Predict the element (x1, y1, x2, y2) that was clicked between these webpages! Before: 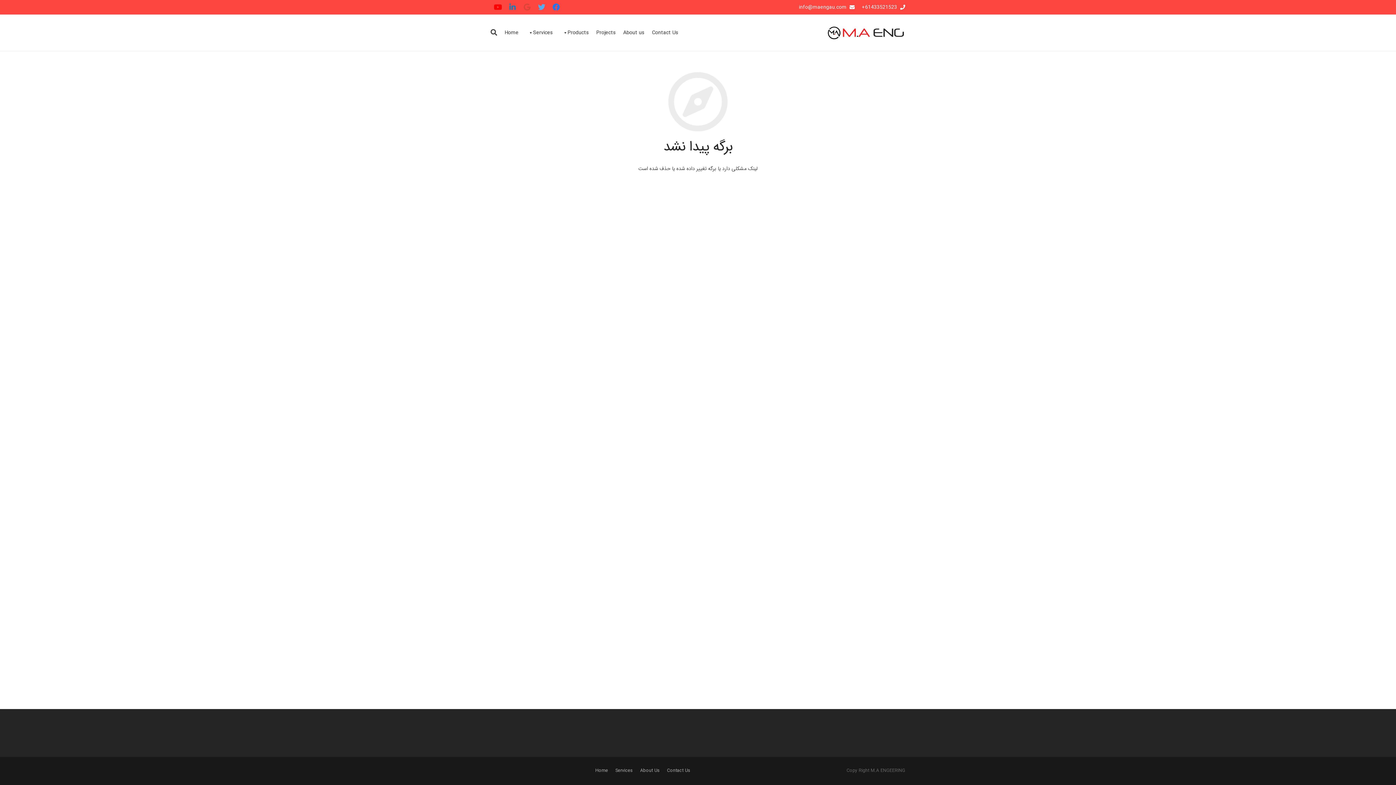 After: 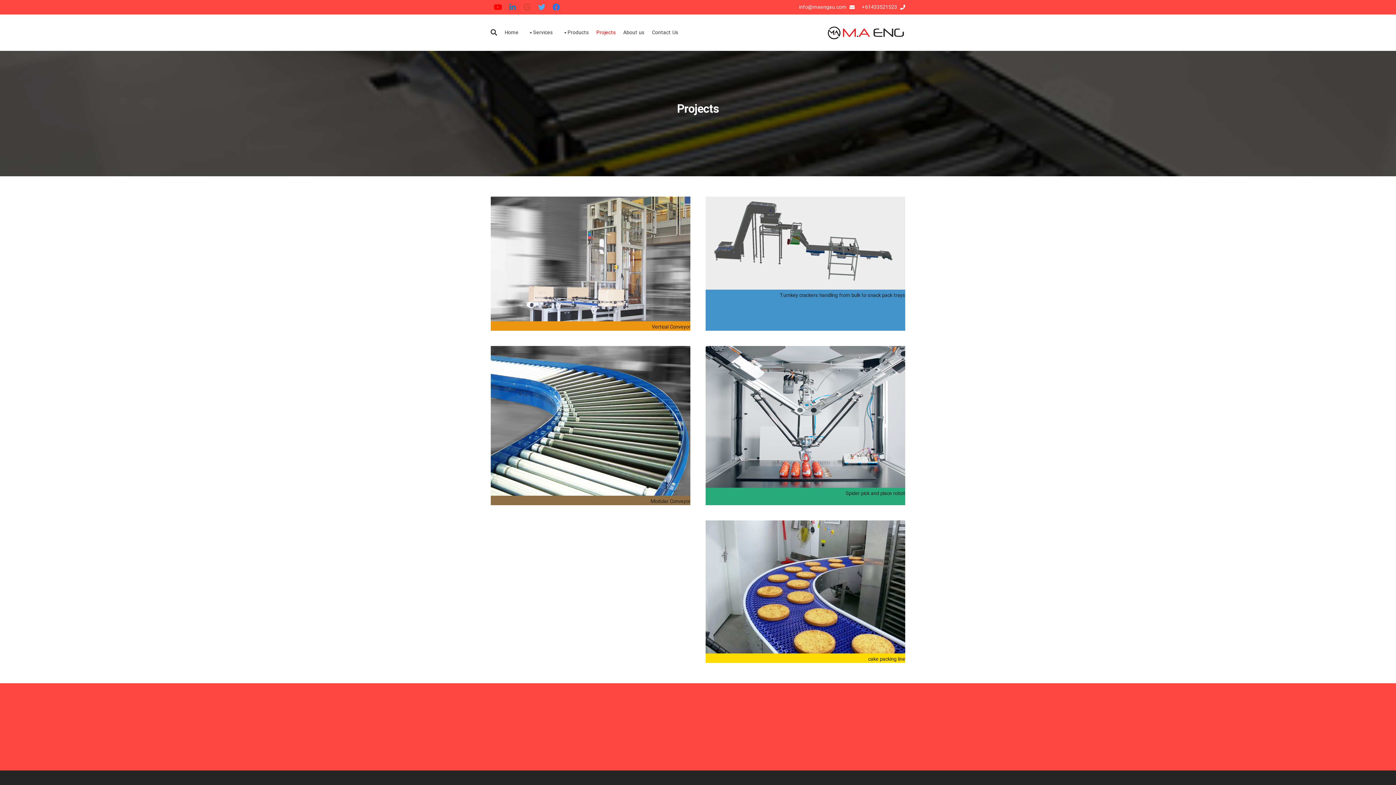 Action: bbox: (592, 25, 619, 40) label: Projects